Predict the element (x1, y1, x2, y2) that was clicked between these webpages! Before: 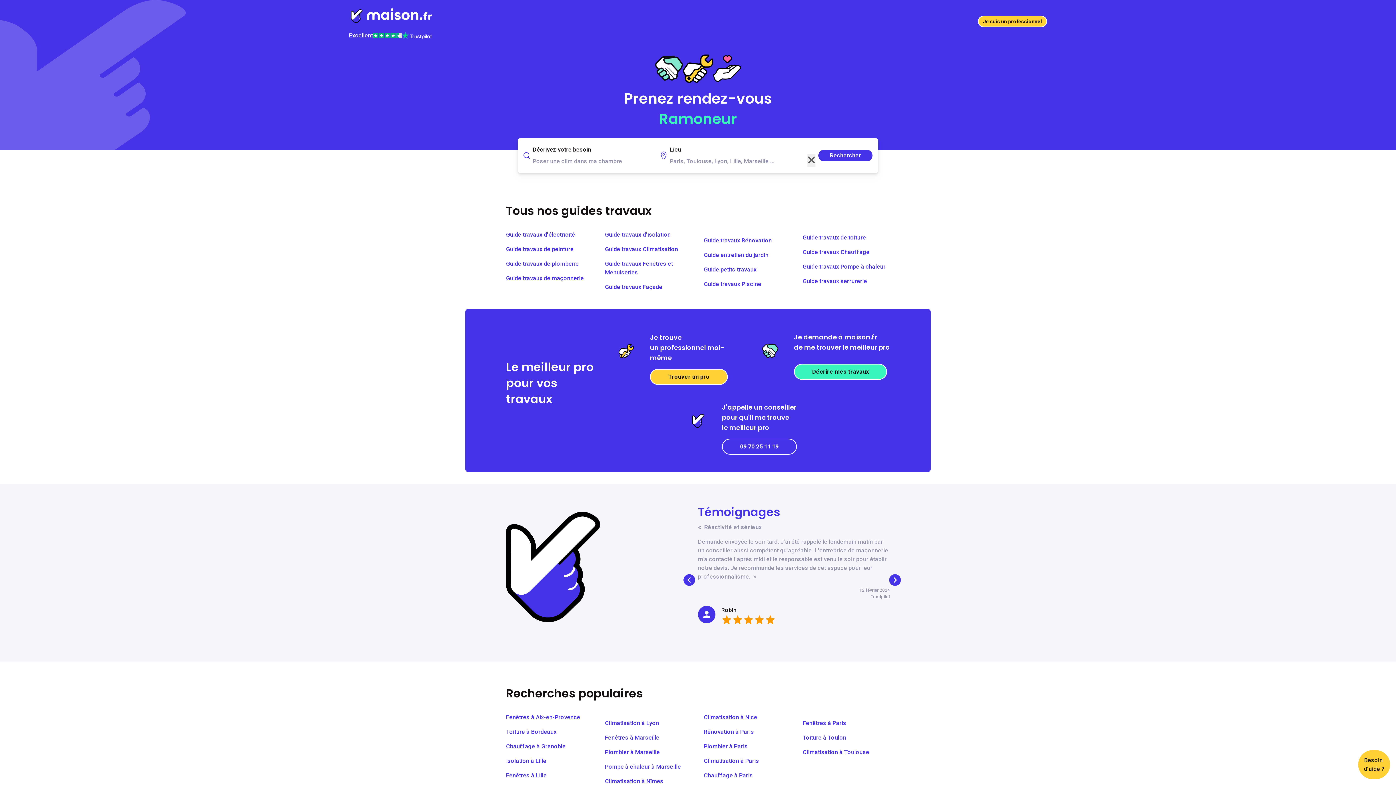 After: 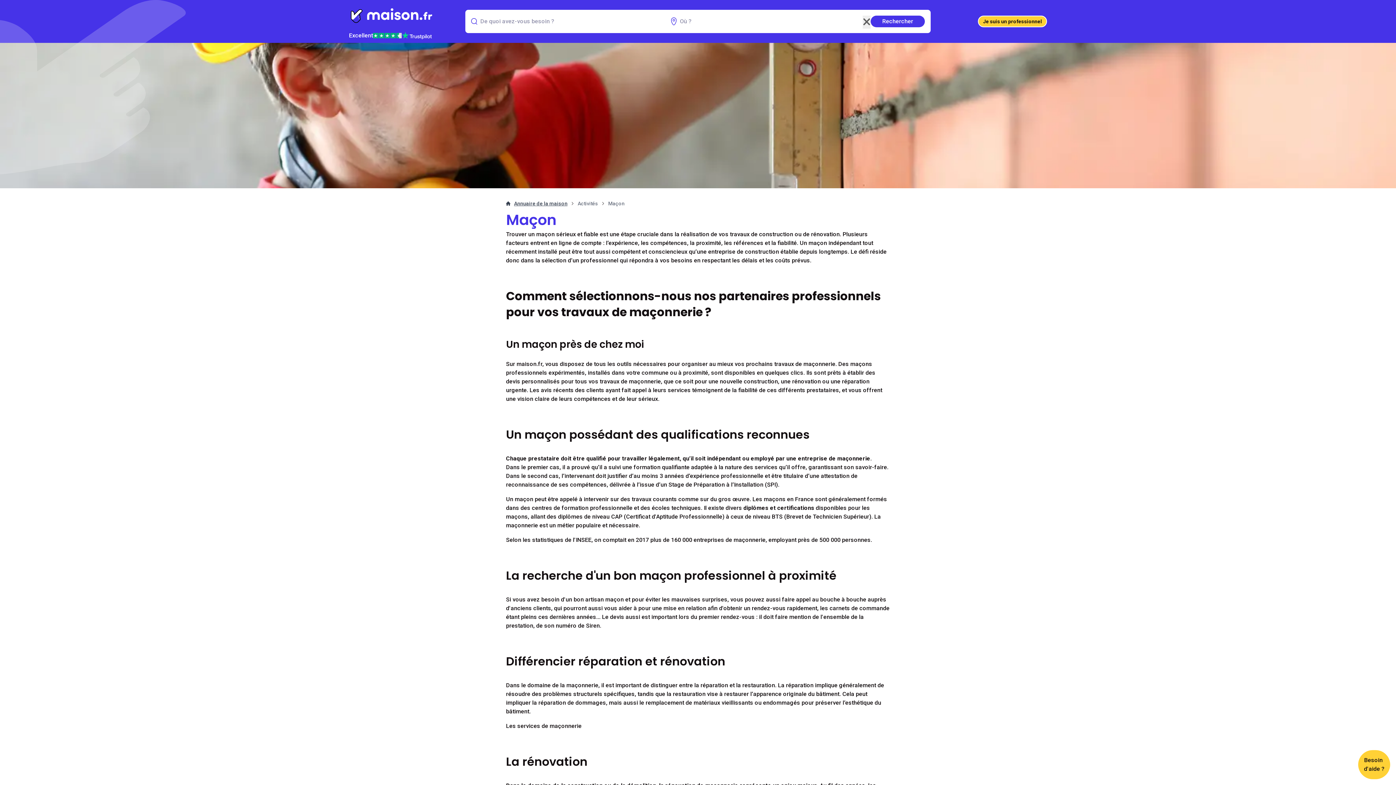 Action: label: Guide travaux de maçonnerie bbox: (506, 274, 584, 281)